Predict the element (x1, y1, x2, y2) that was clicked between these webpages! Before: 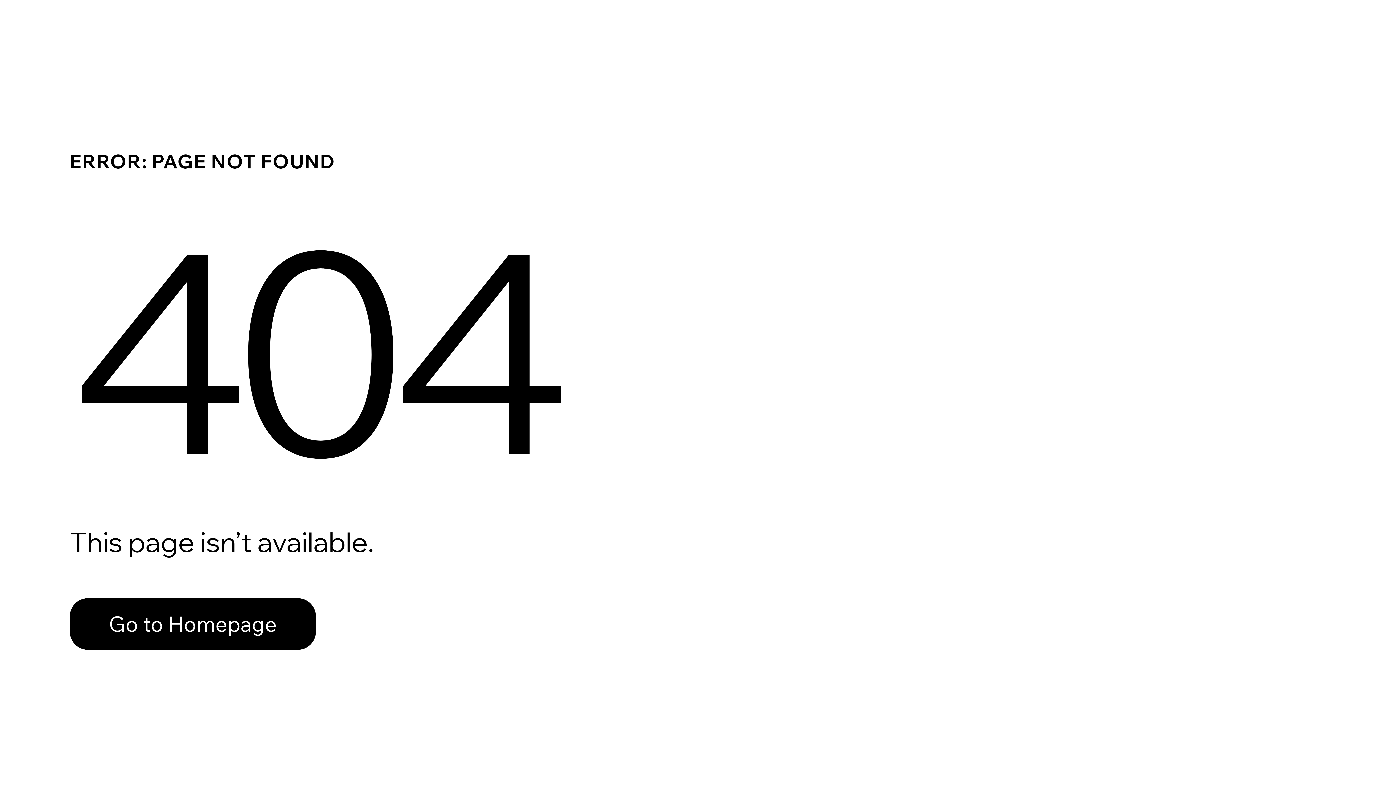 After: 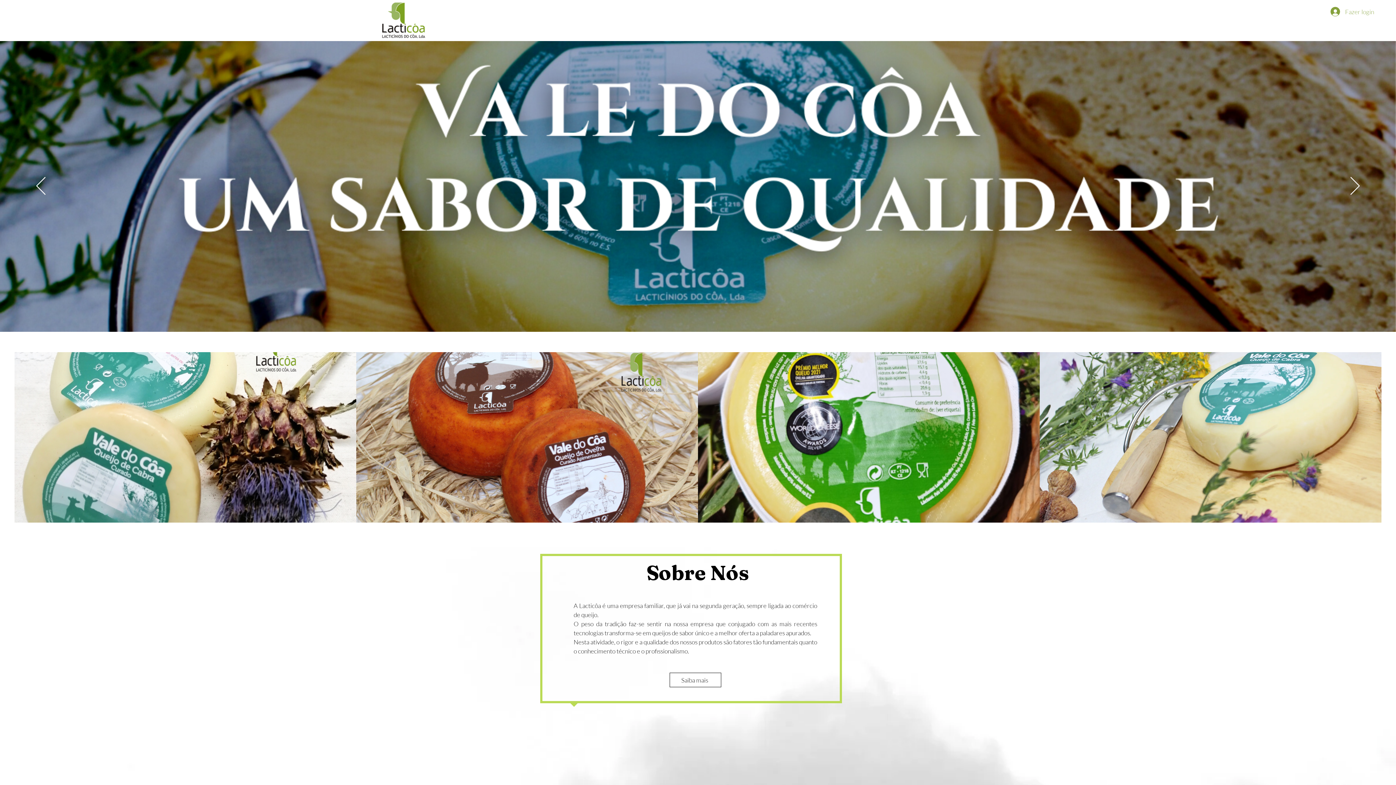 Action: bbox: (69, 582, 768, 659) label: Go to Homepage